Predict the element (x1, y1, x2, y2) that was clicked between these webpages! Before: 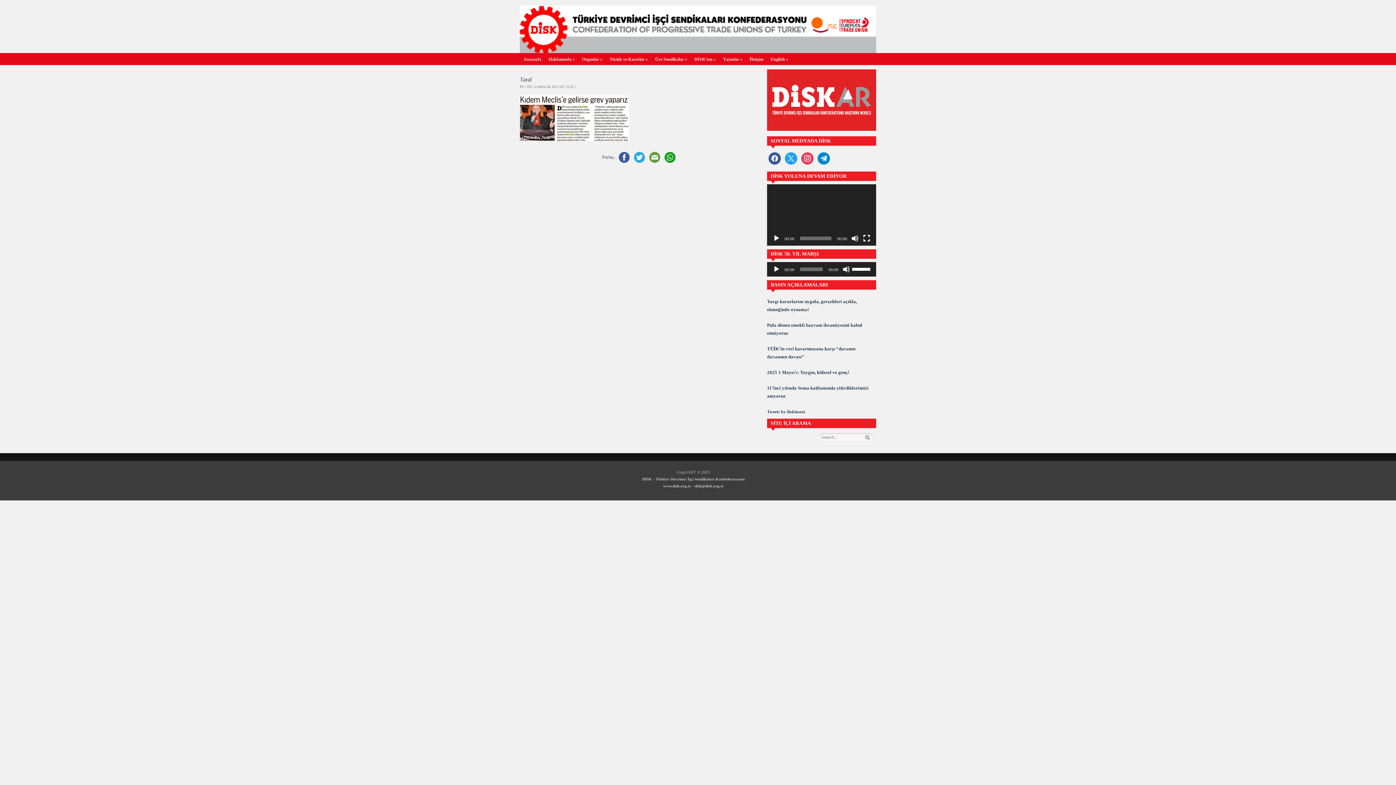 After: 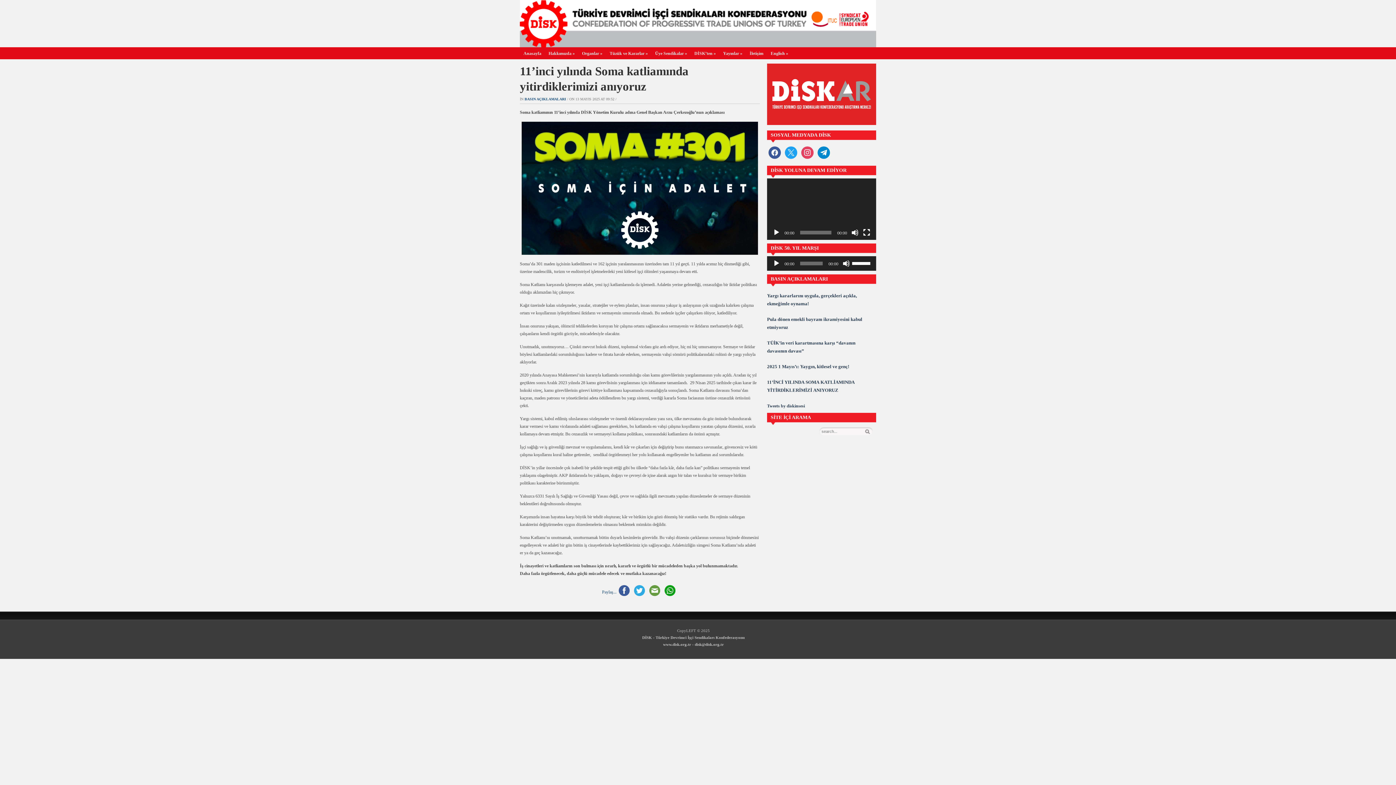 Action: bbox: (767, 384, 876, 400) label: 11’inci yılında Soma katliamında yitirdiklerimizi anıyoruz